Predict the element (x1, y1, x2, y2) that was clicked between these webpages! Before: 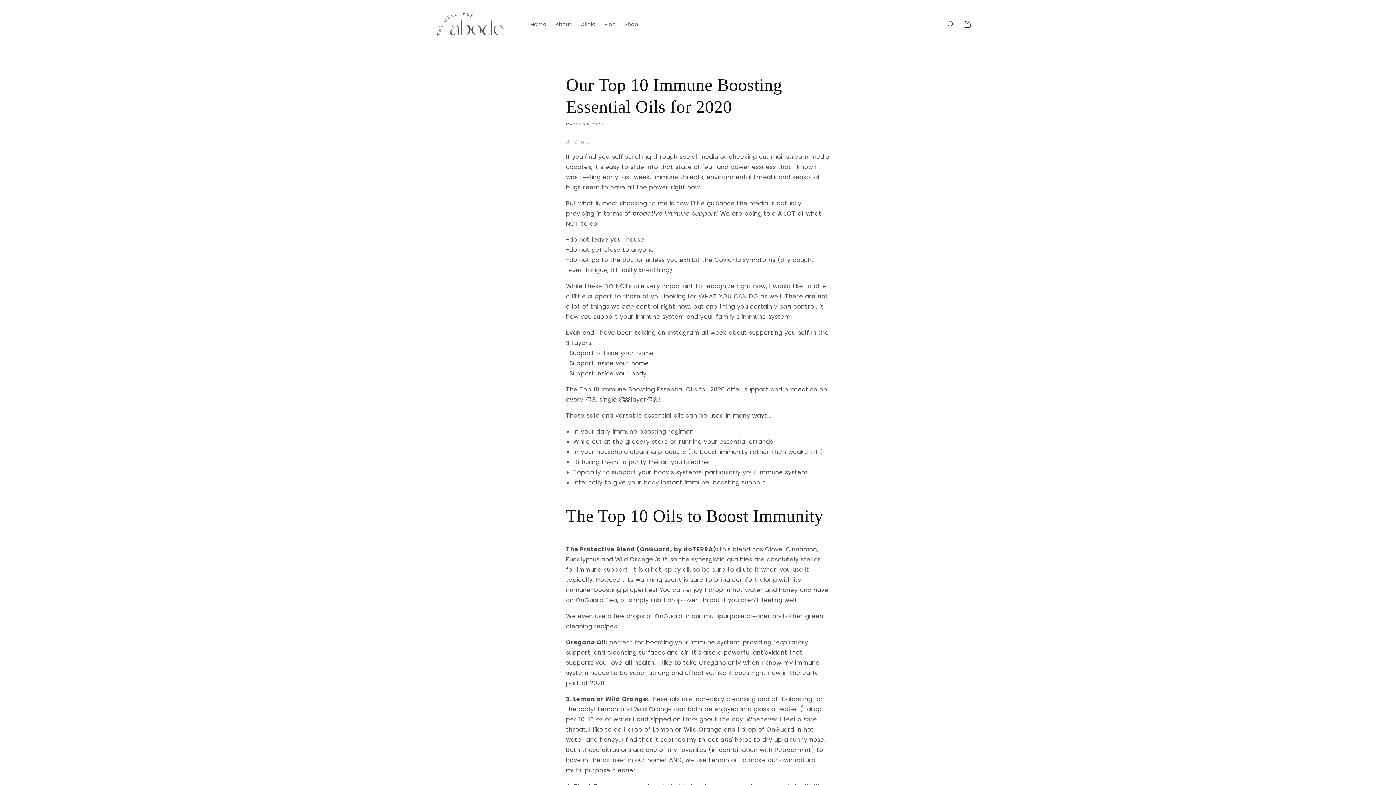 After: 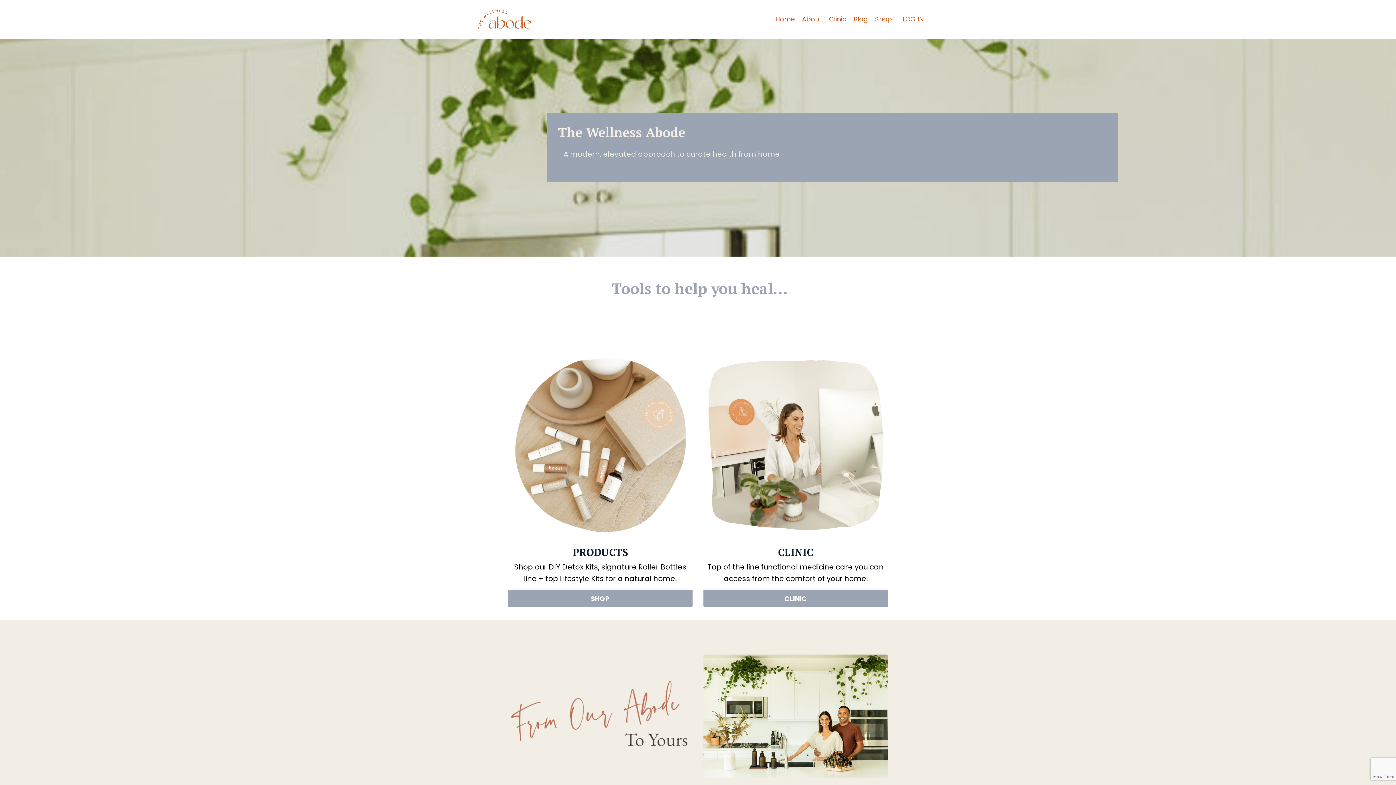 Action: label: Home bbox: (526, 16, 551, 31)